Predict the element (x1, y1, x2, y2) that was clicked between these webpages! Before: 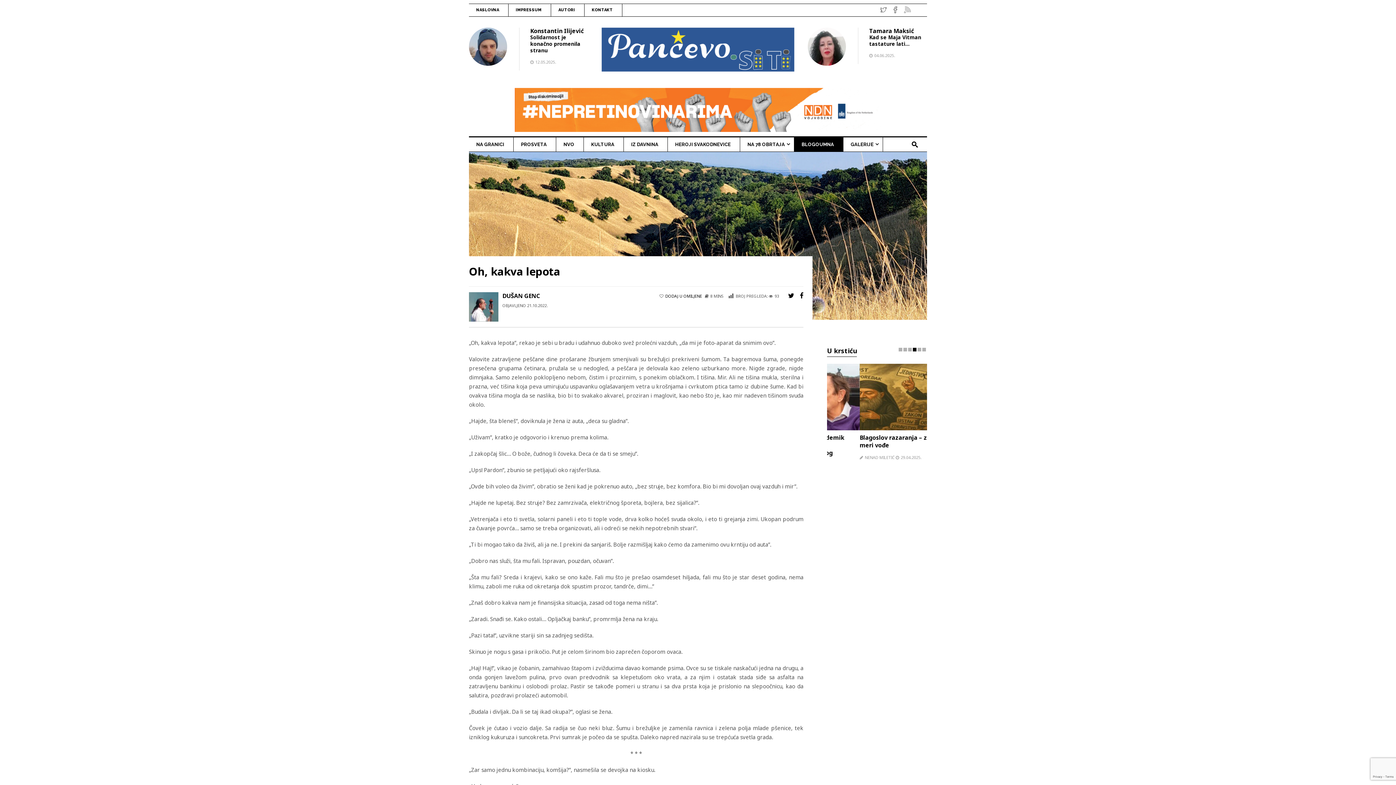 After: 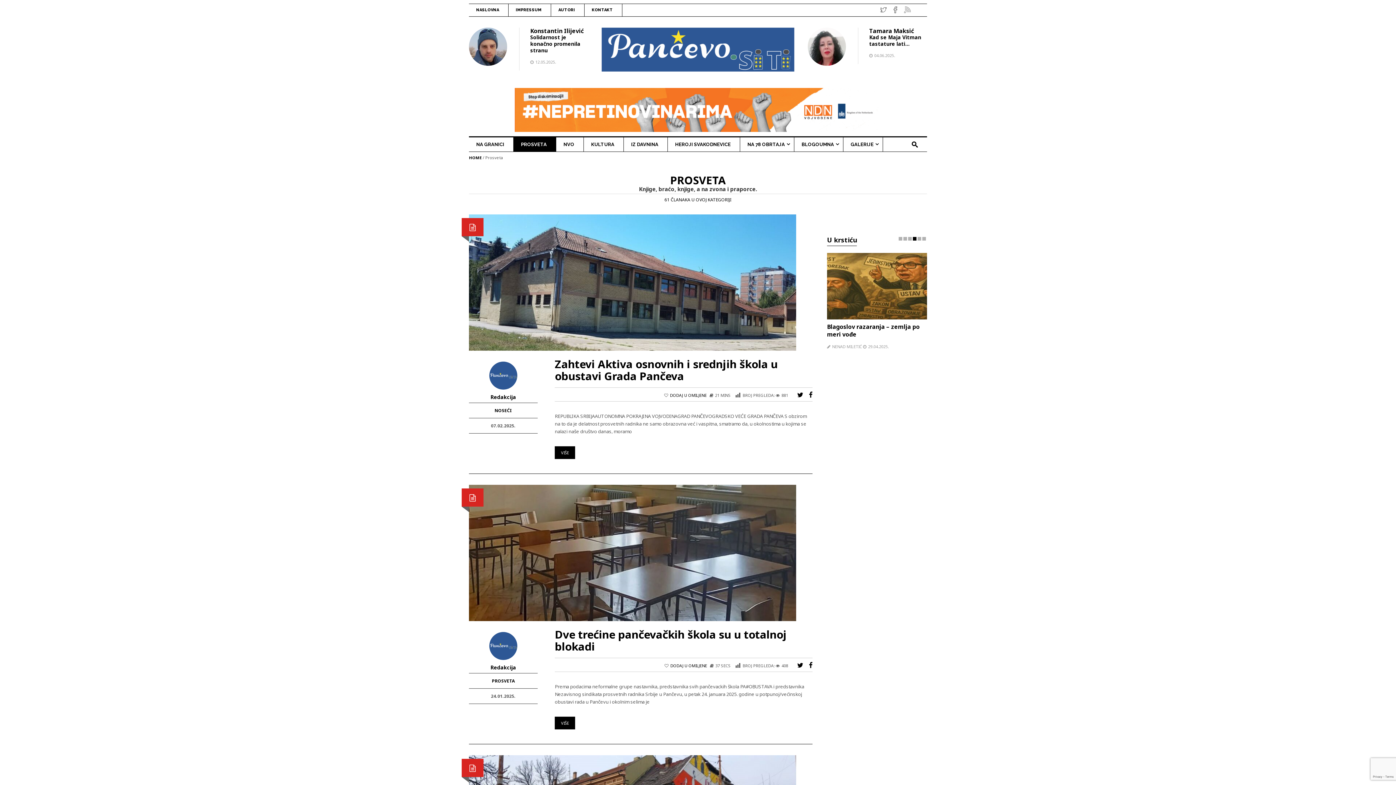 Action: bbox: (513, 137, 556, 151) label: PROSVETA